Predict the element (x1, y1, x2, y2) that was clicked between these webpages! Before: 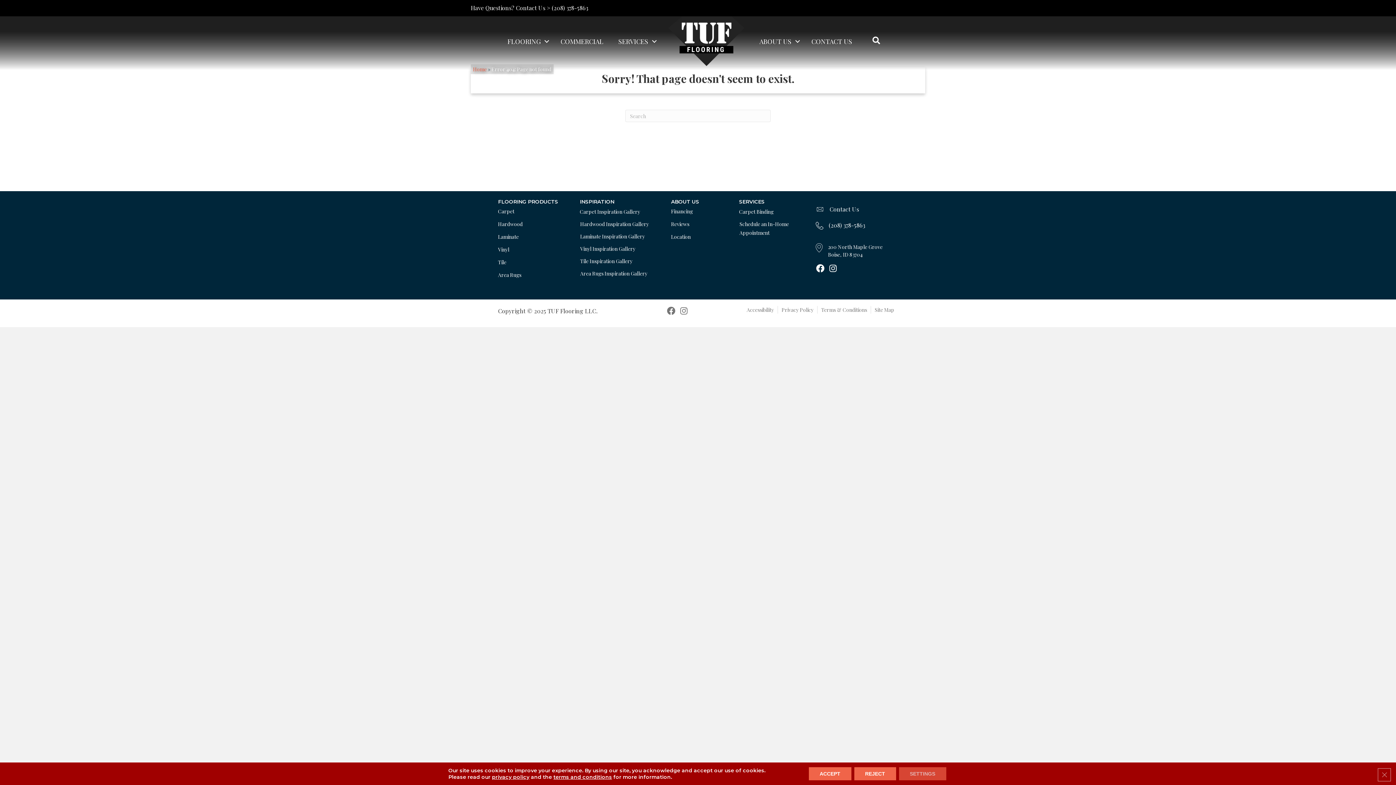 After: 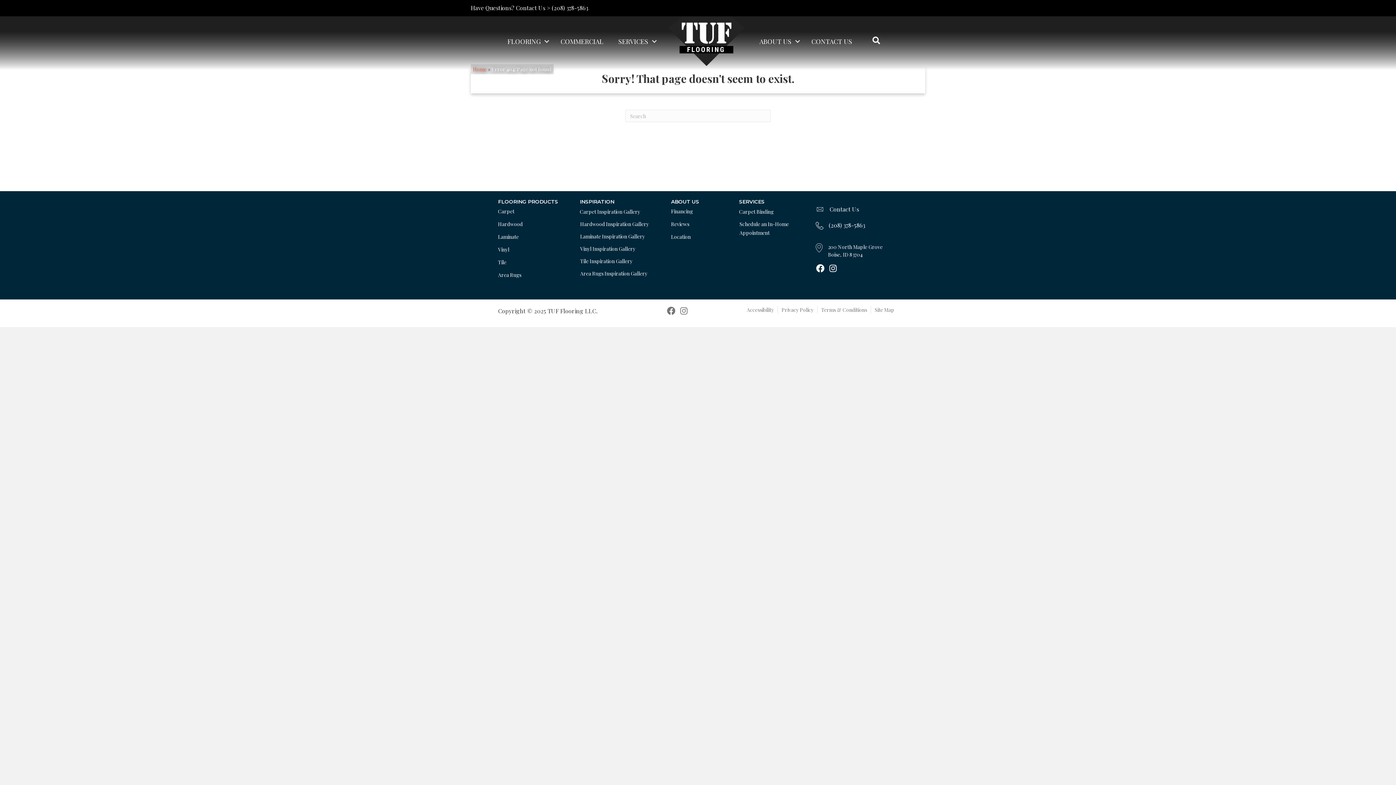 Action: bbox: (854, 767, 896, 780) label: Reject